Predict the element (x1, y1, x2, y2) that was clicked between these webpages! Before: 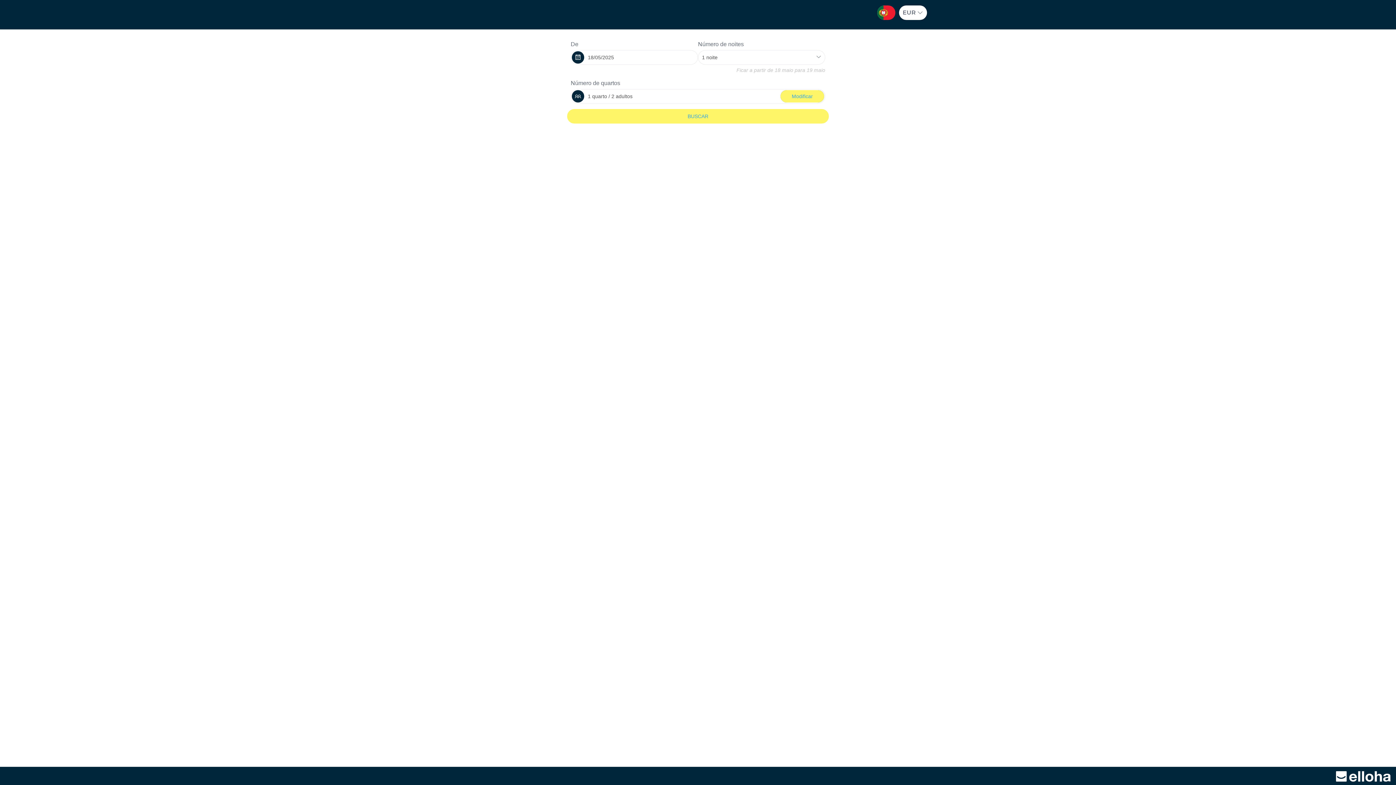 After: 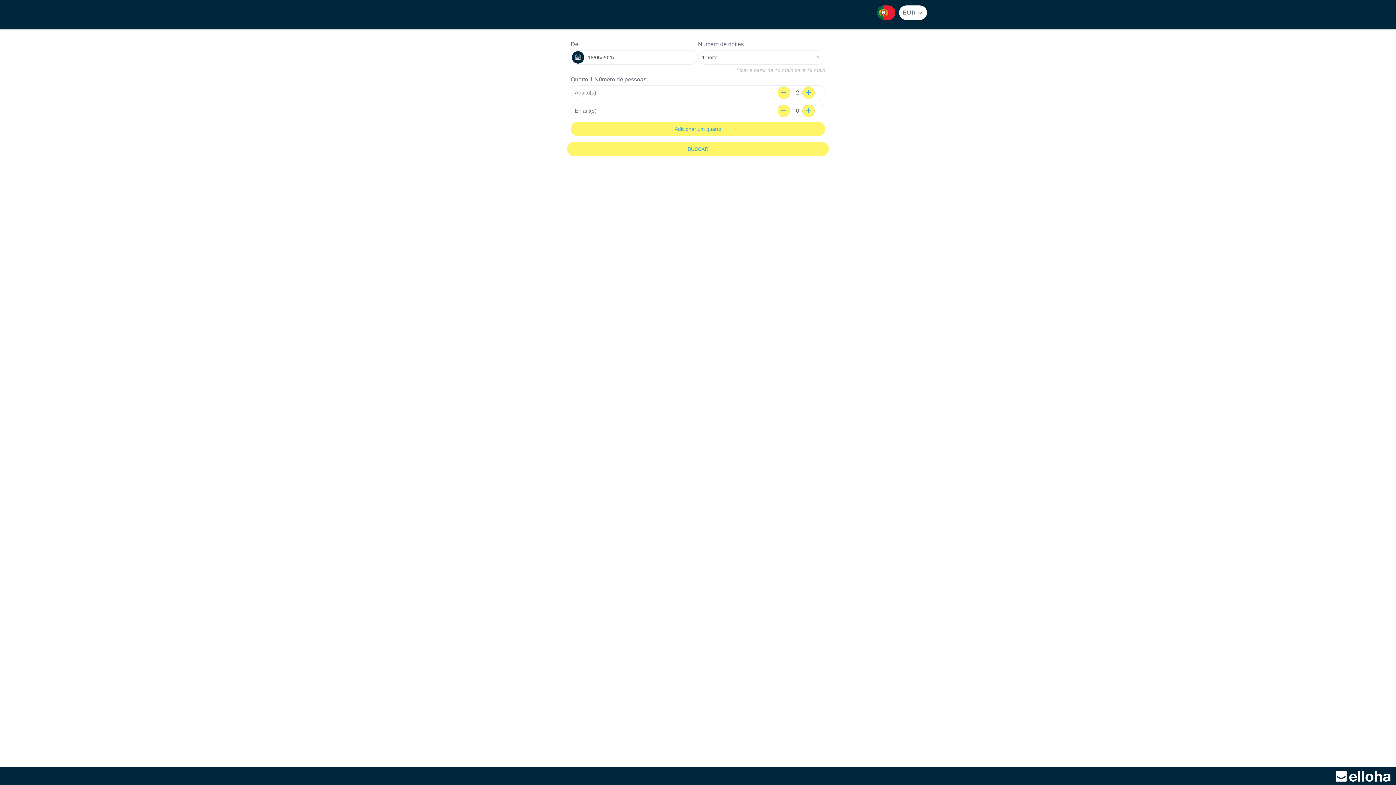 Action: label: Modificar bbox: (780, 90, 824, 102)